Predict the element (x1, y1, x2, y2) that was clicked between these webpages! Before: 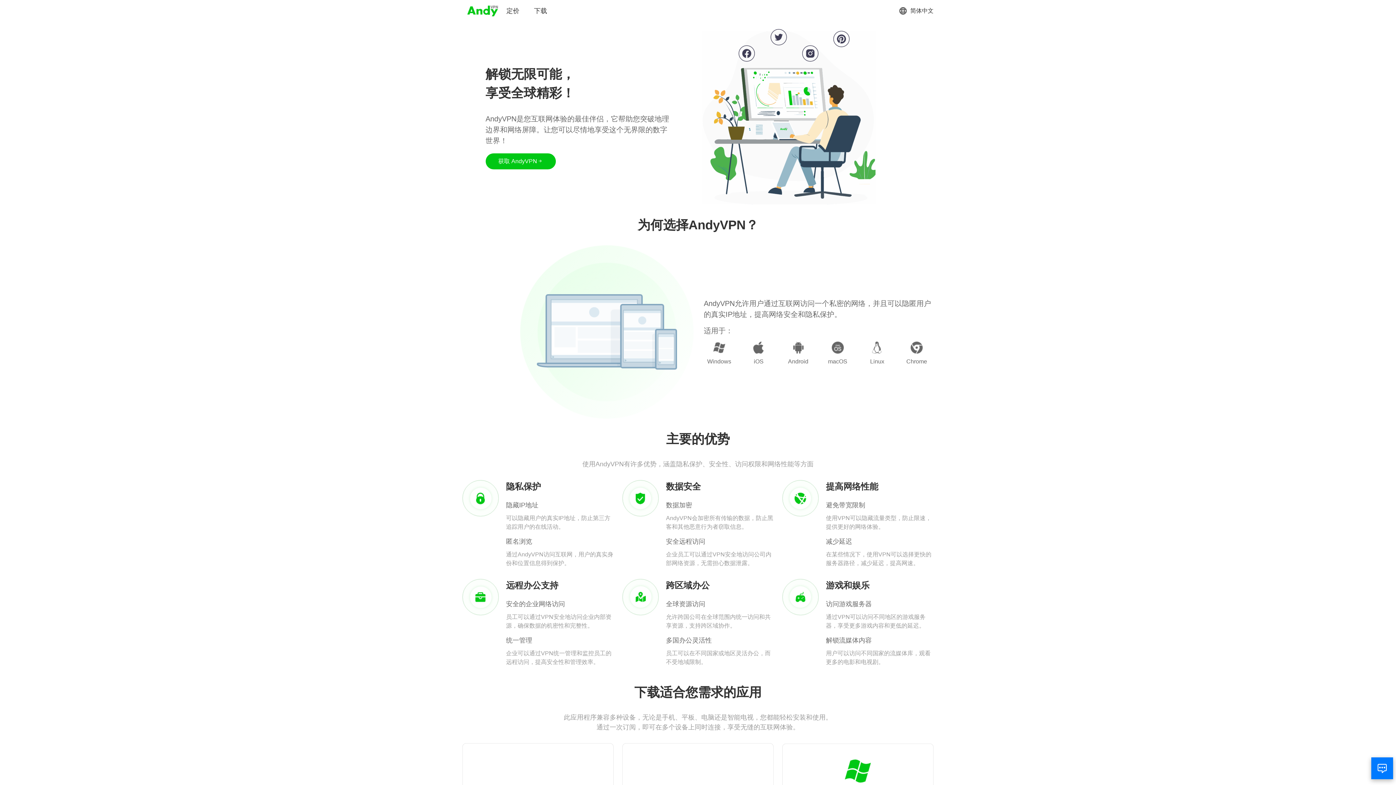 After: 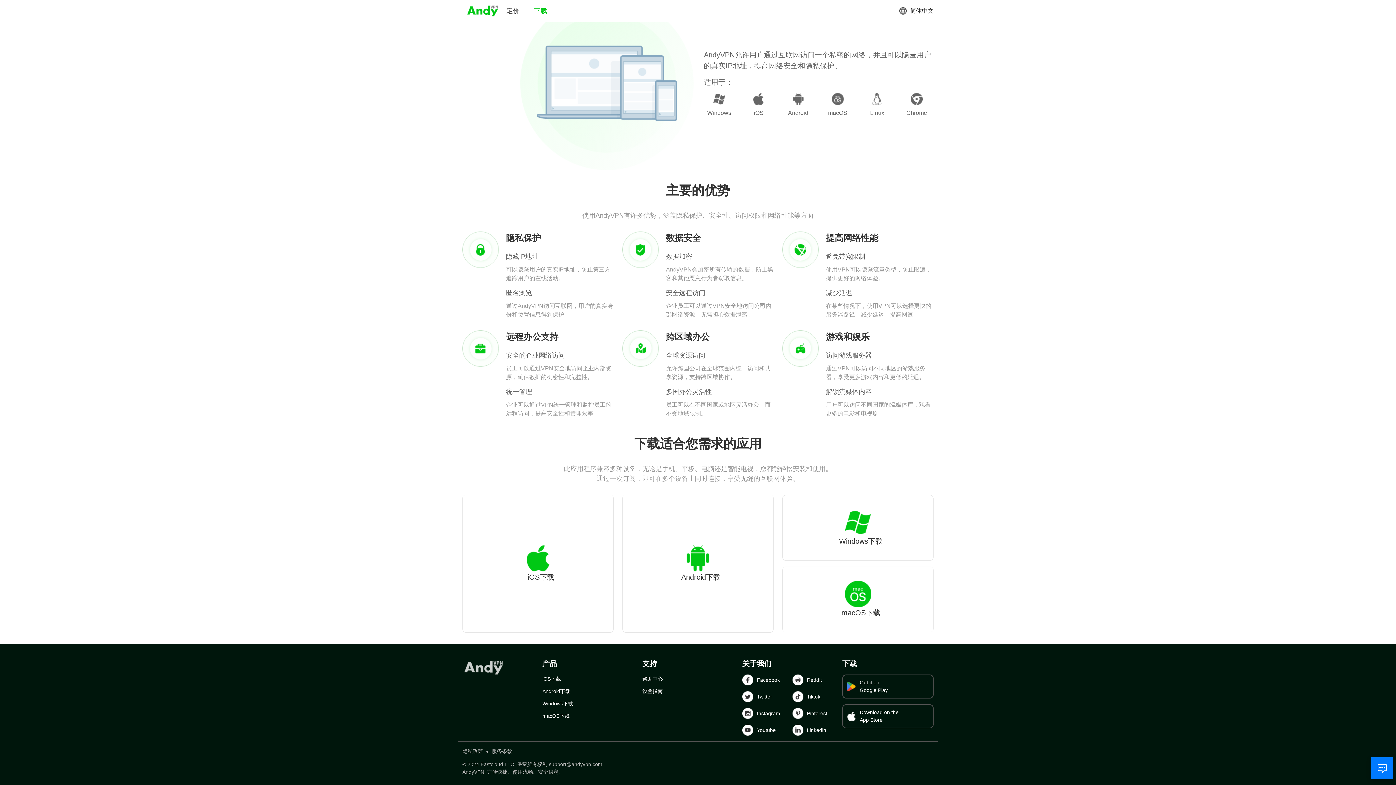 Action: bbox: (534, 6, 547, 15) label: 下载